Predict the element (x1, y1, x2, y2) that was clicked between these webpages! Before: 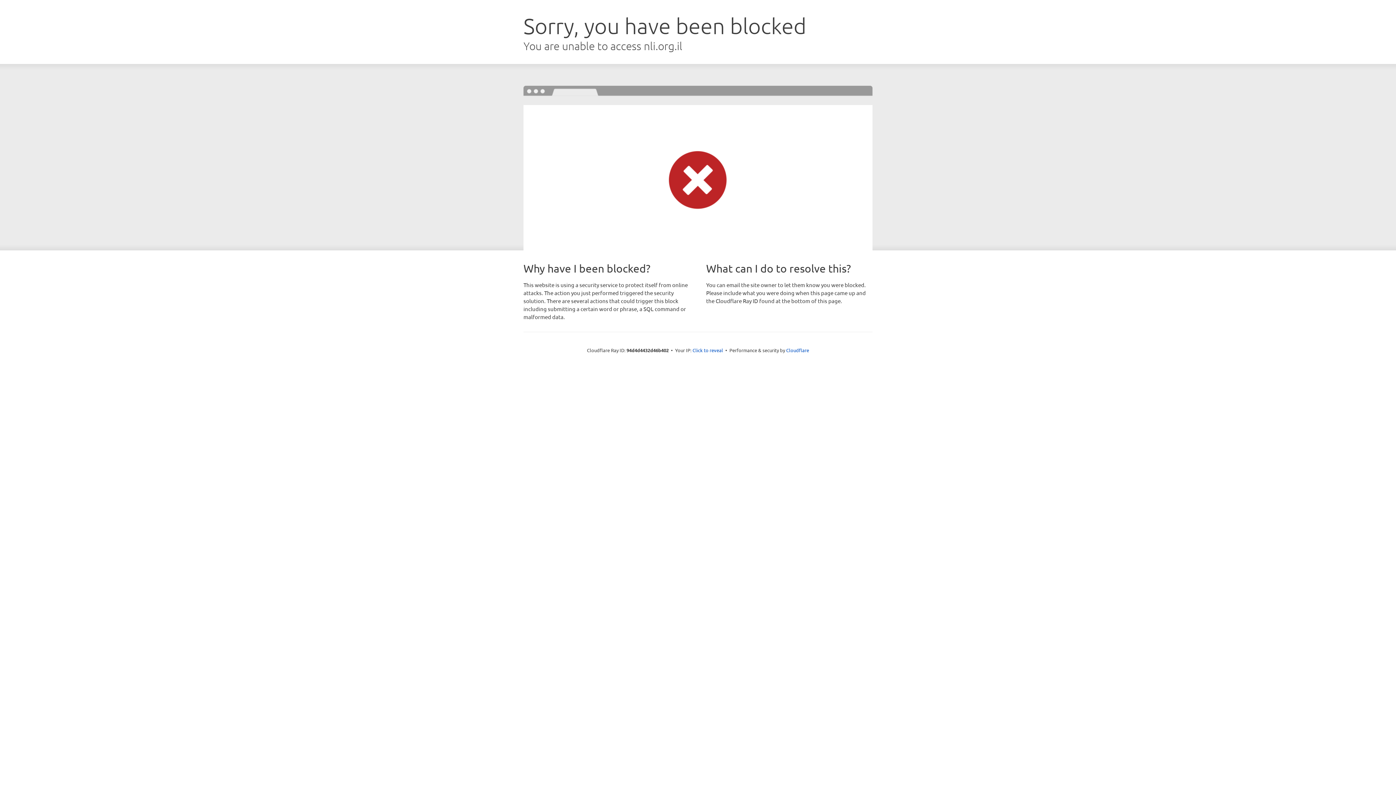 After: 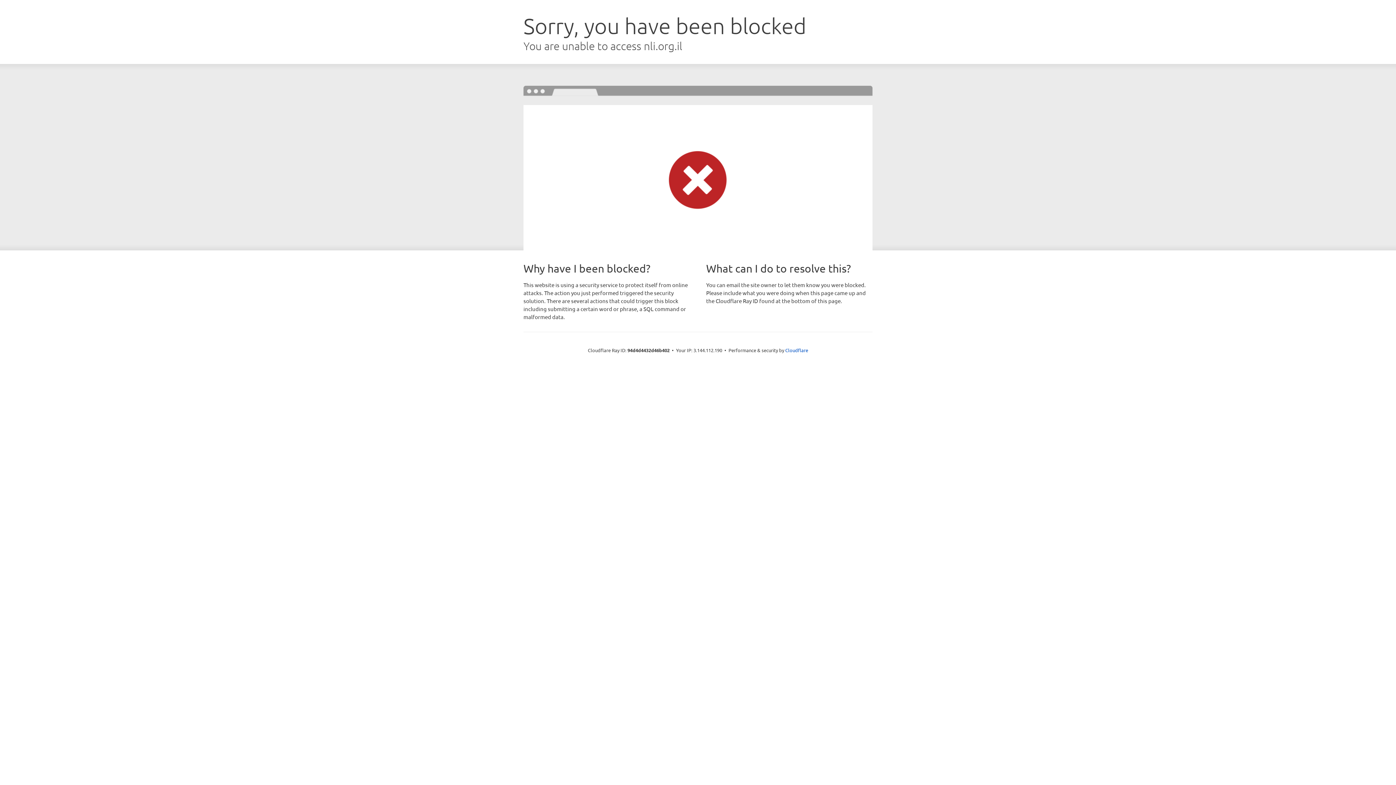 Action: bbox: (692, 346, 723, 353) label: Click to reveal